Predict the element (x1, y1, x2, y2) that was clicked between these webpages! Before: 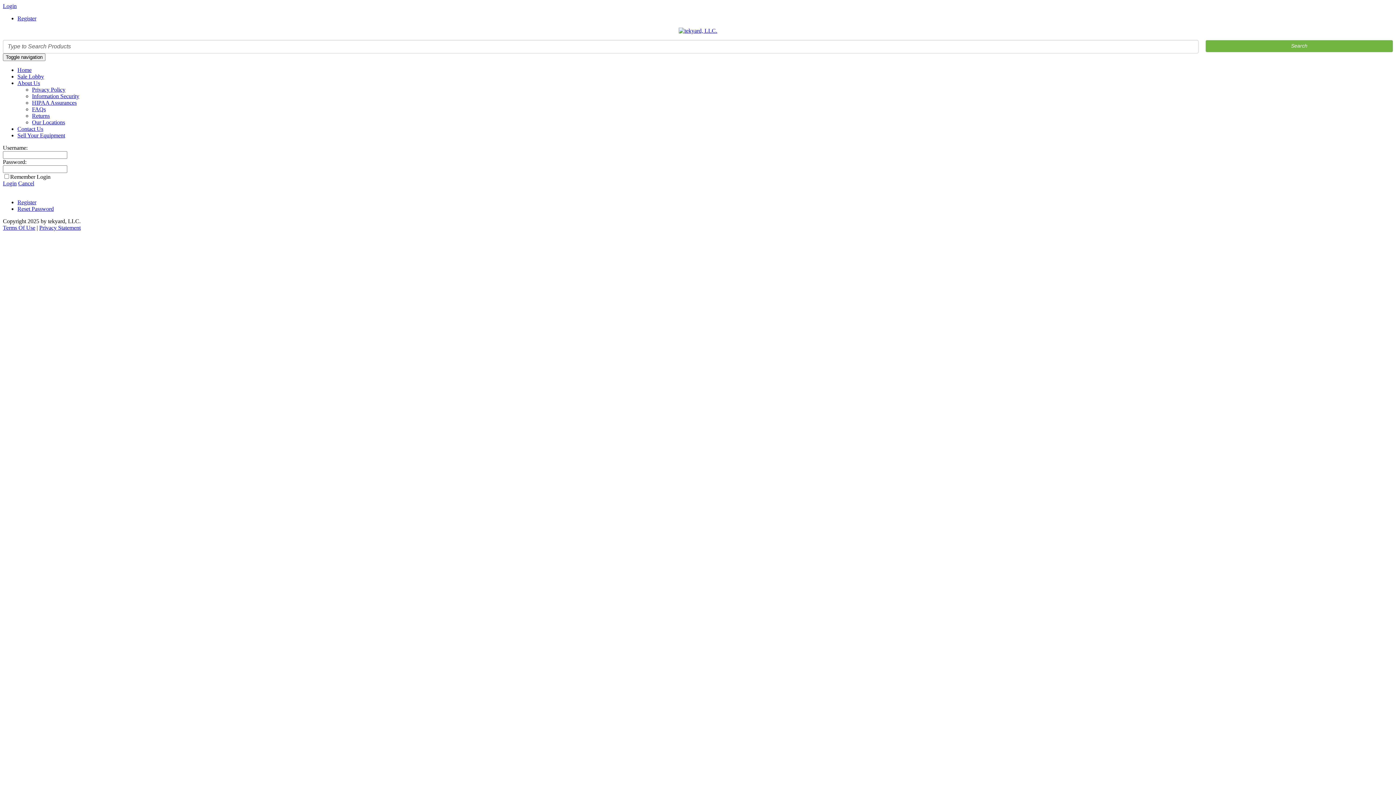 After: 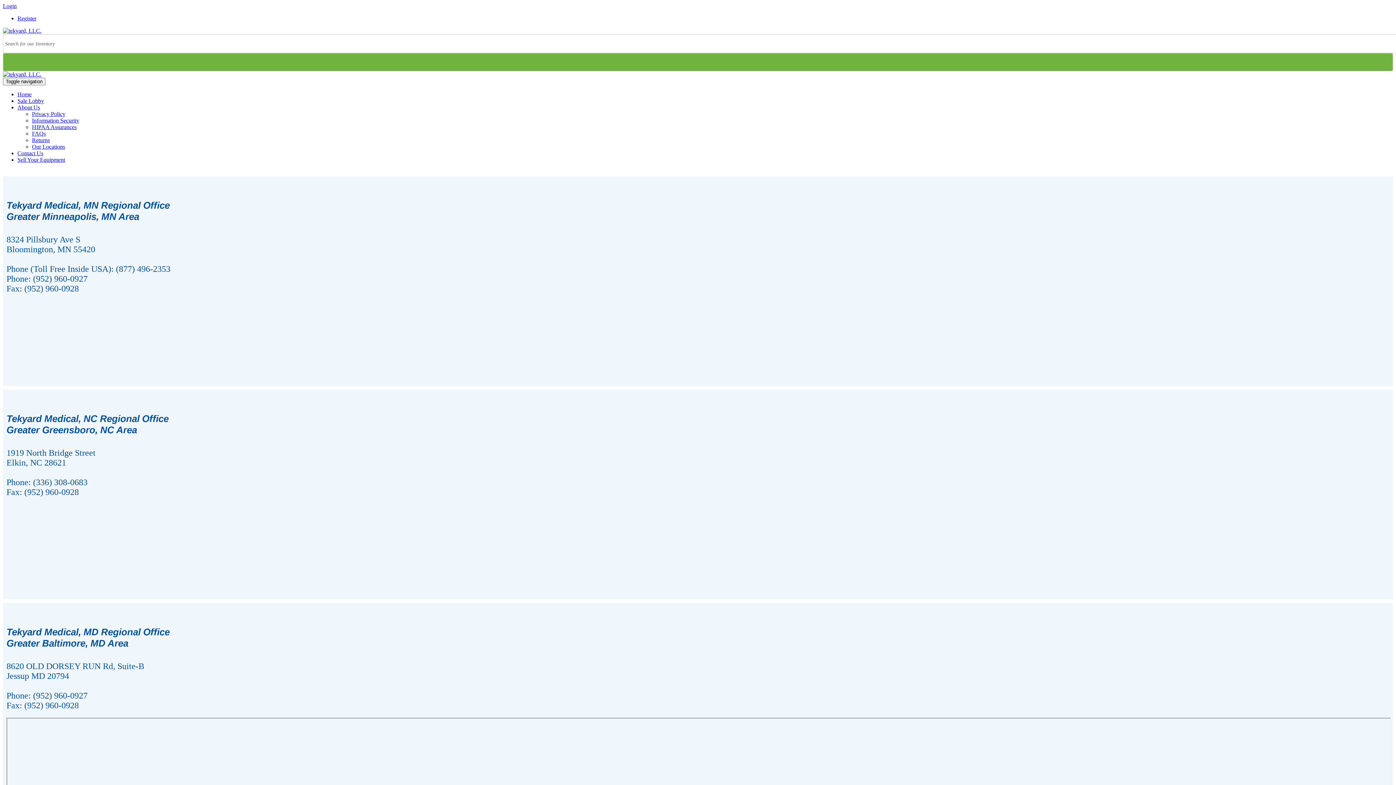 Action: bbox: (32, 119, 65, 125) label: Our Locations